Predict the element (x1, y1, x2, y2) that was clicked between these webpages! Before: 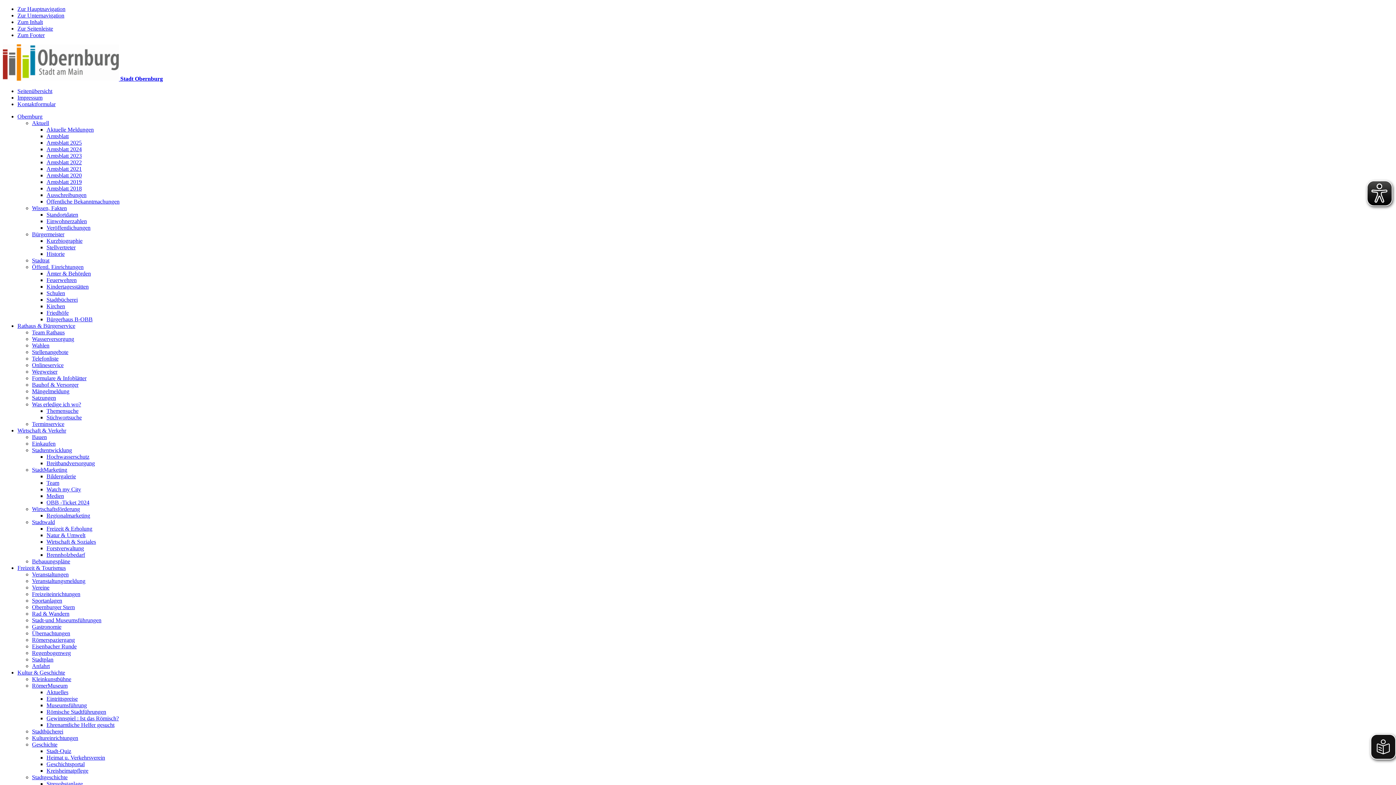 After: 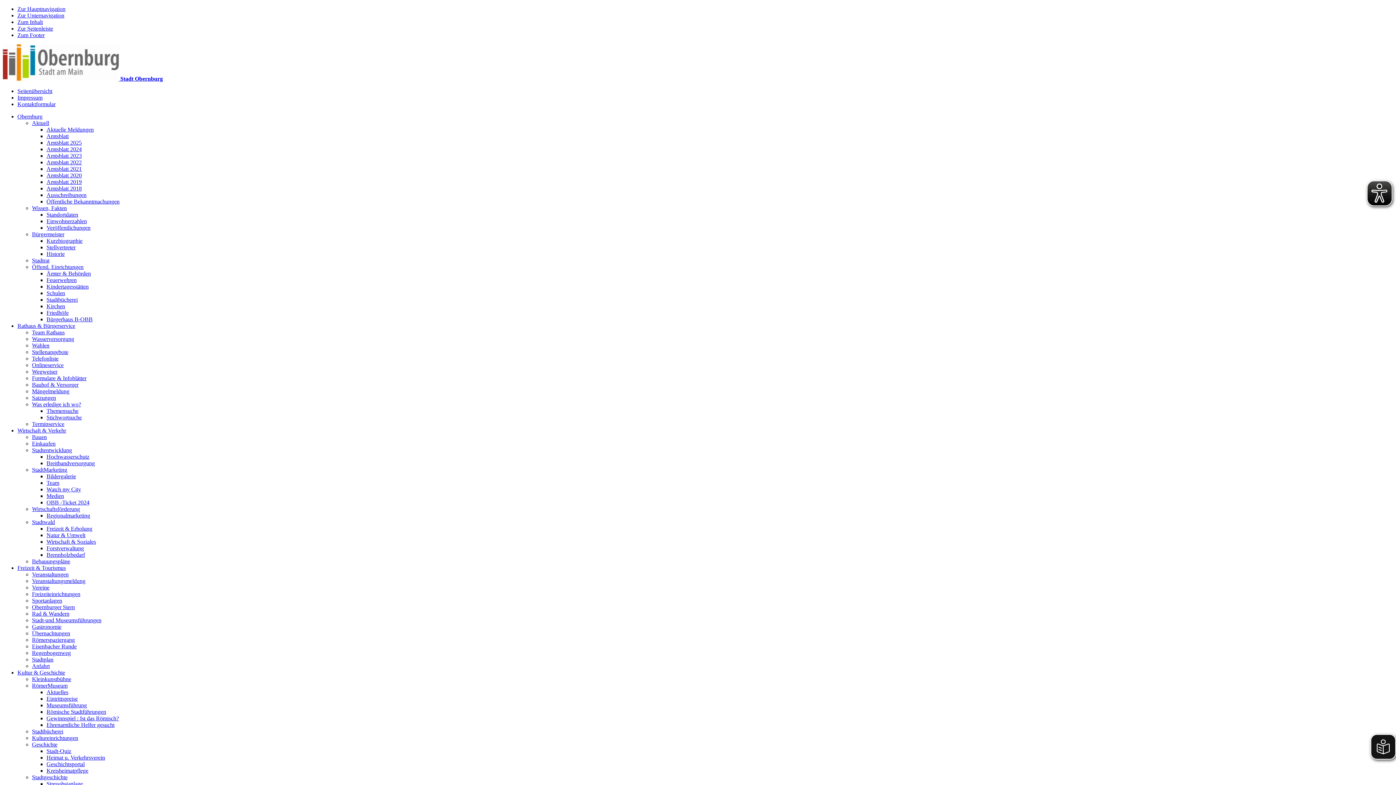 Action: label: Team bbox: (46, 480, 59, 486)